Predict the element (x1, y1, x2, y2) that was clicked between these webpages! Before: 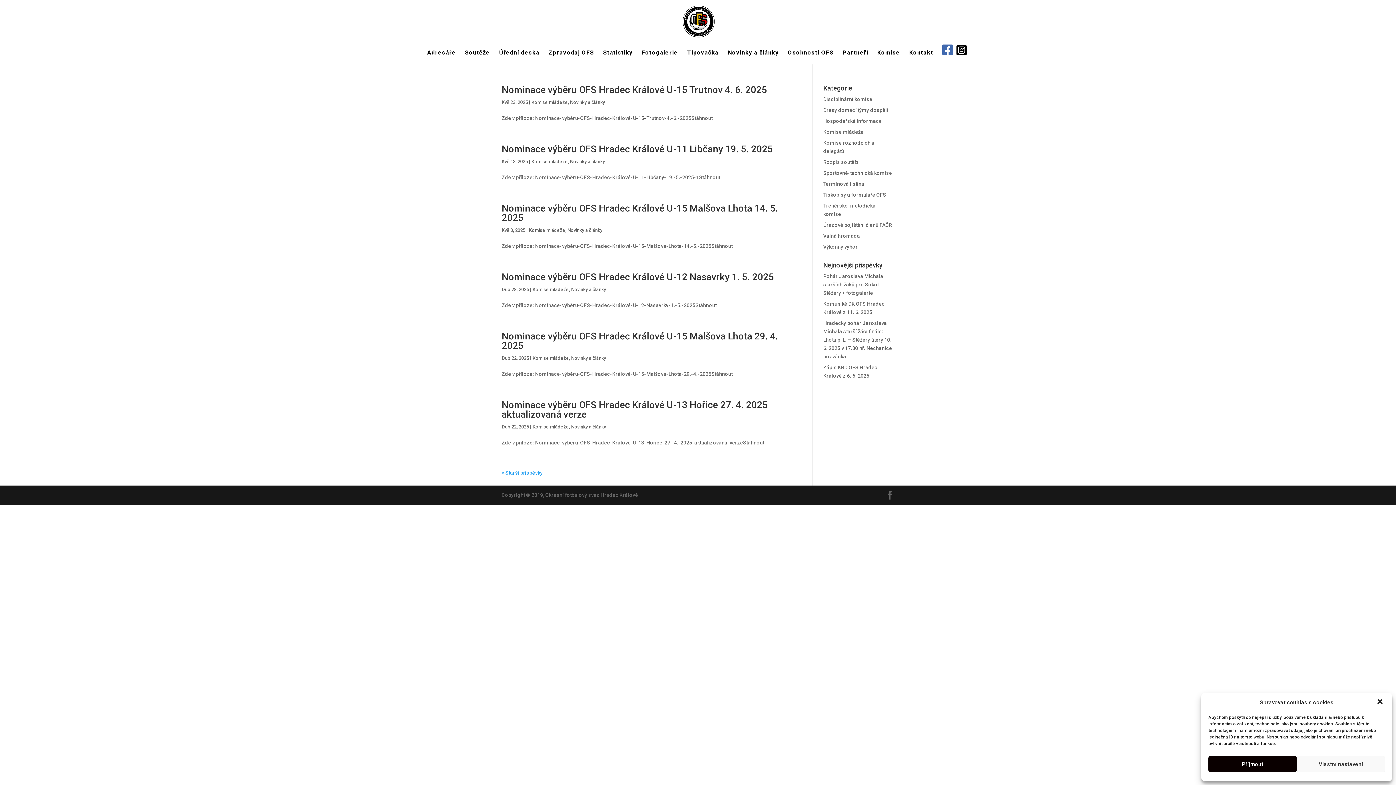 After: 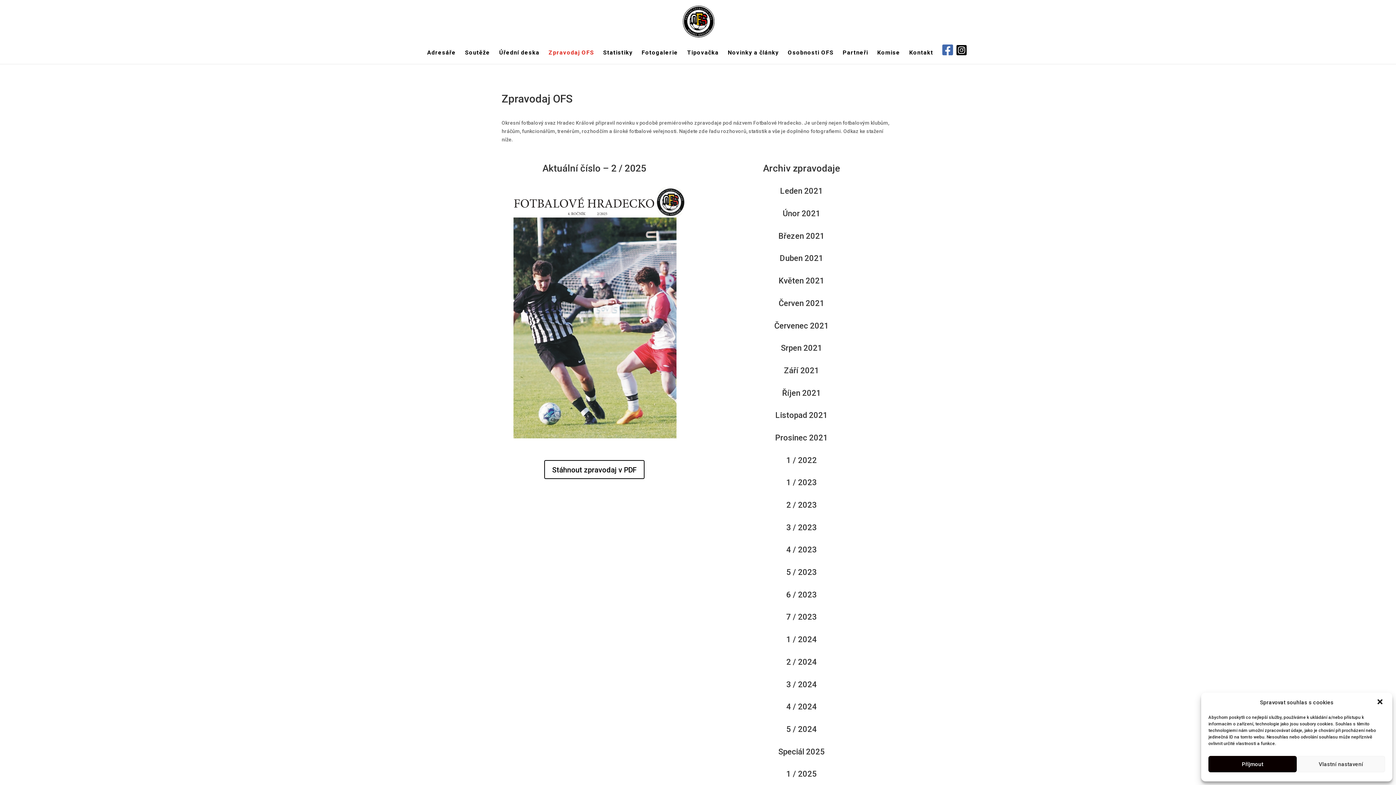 Action: bbox: (548, 50, 594, 63) label: Zpravodaj OFS